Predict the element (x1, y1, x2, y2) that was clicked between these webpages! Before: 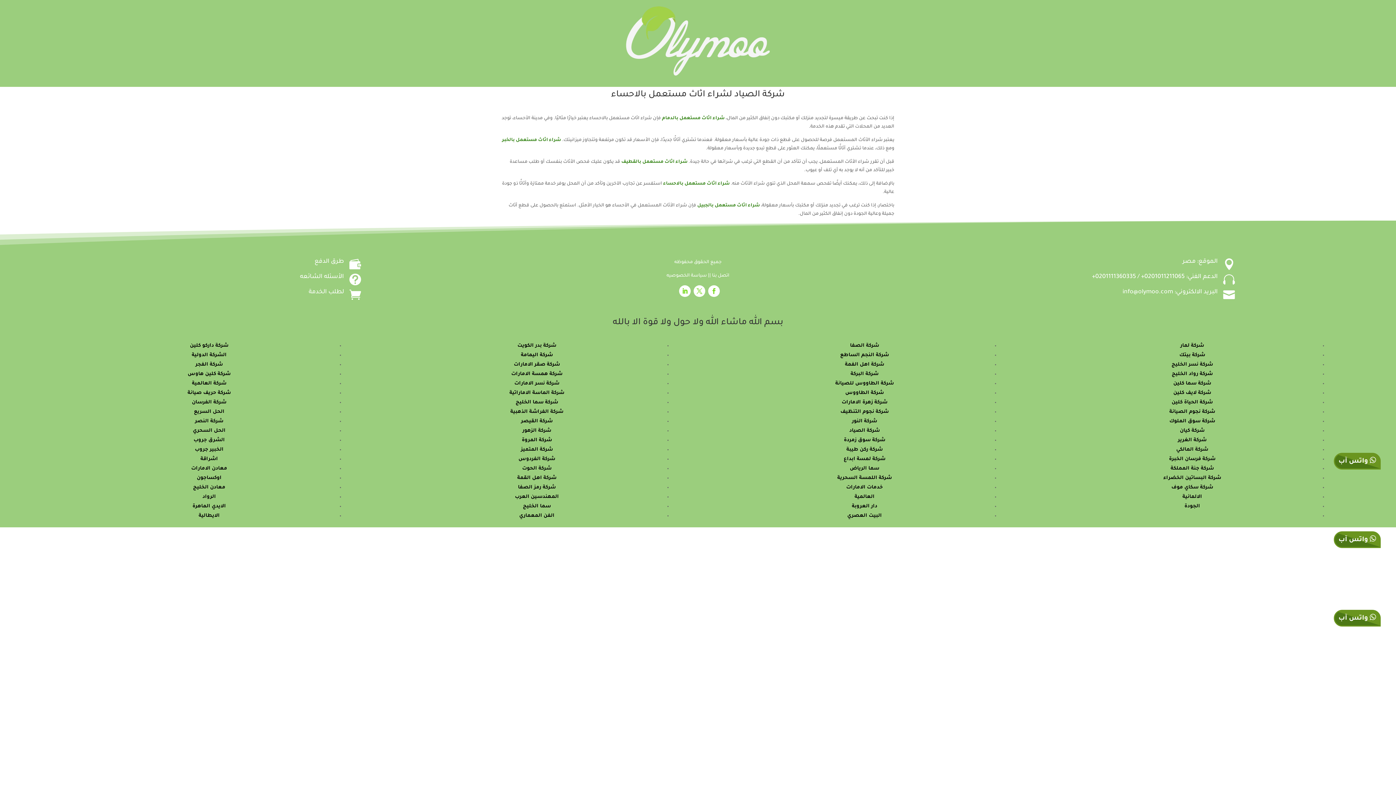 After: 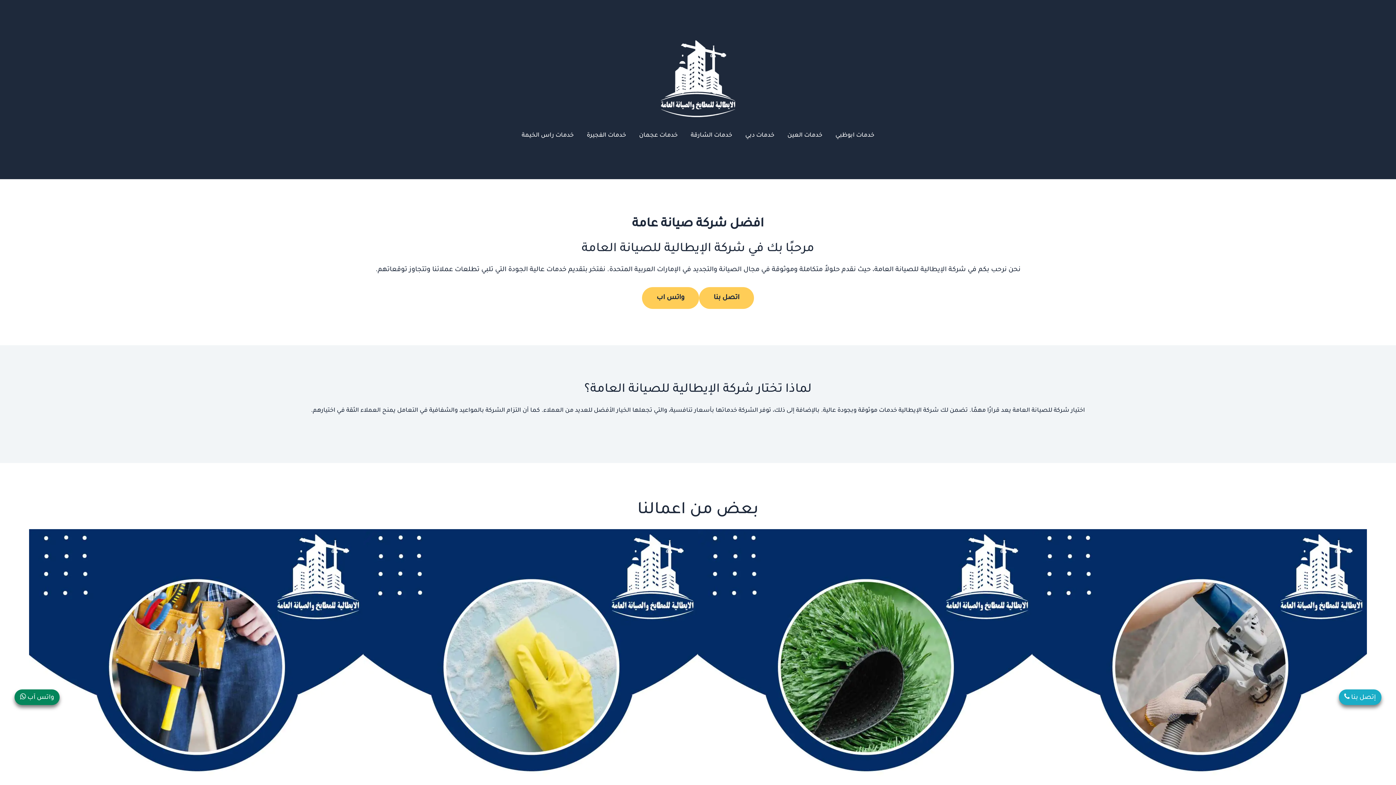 Action: label: الايطالية bbox: (198, 513, 219, 518)